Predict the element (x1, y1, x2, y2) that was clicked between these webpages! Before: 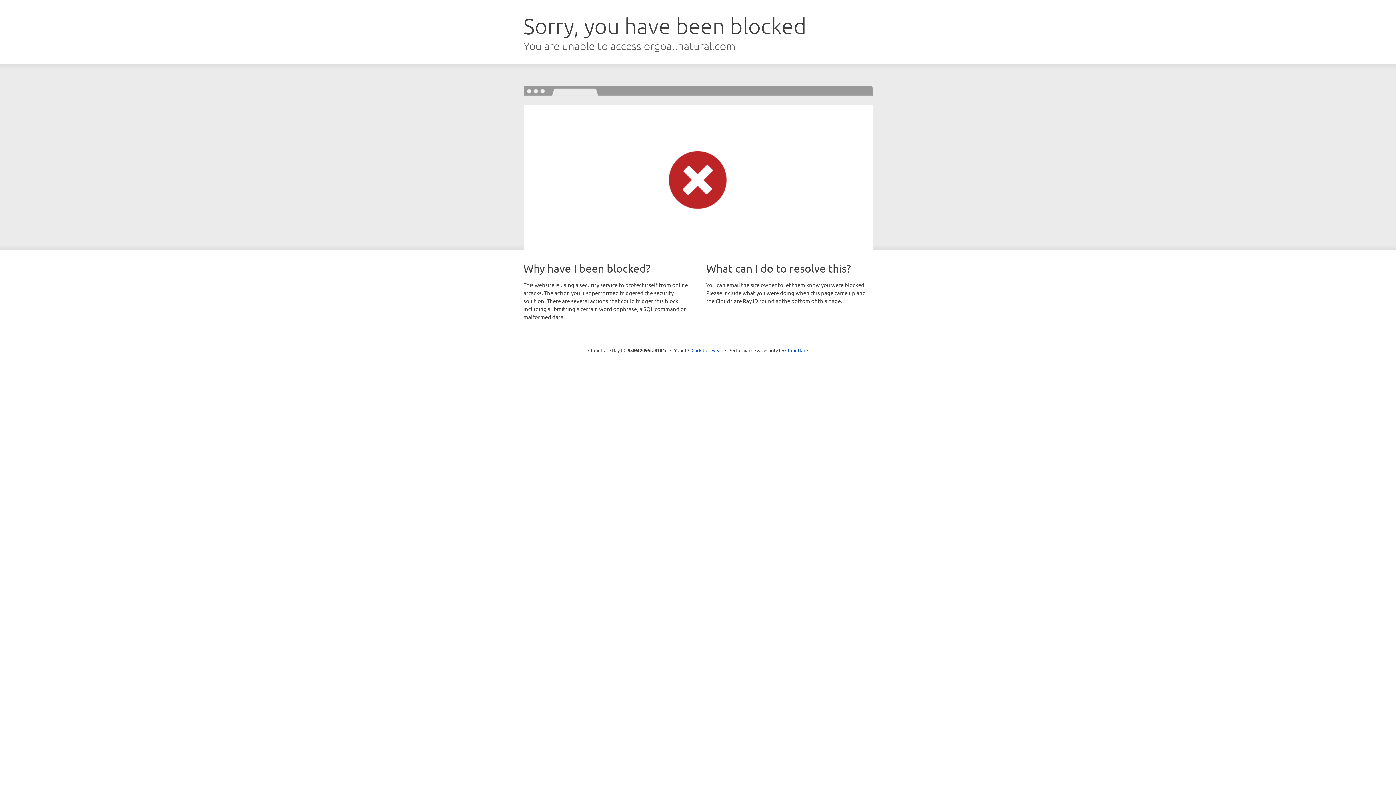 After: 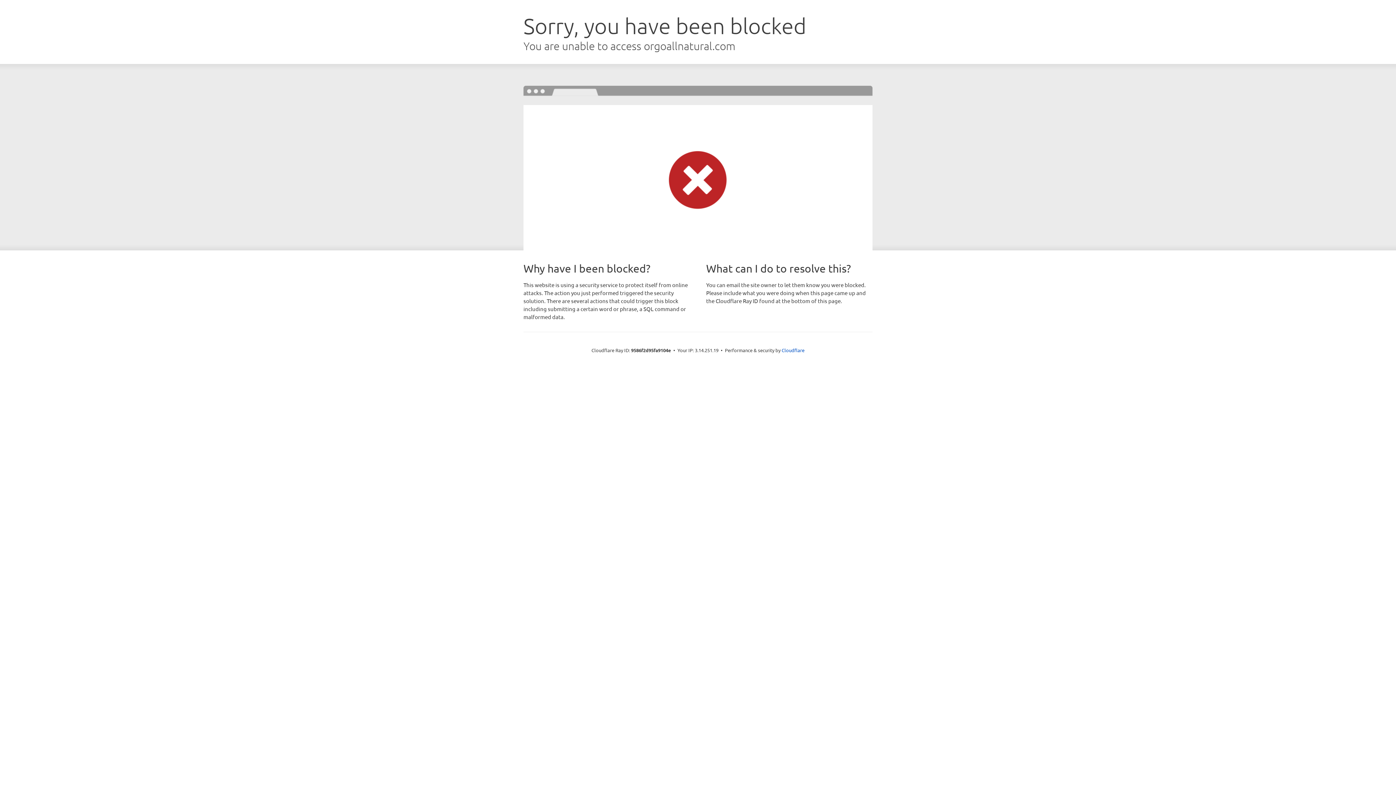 Action: bbox: (691, 346, 722, 353) label: Click to reveal